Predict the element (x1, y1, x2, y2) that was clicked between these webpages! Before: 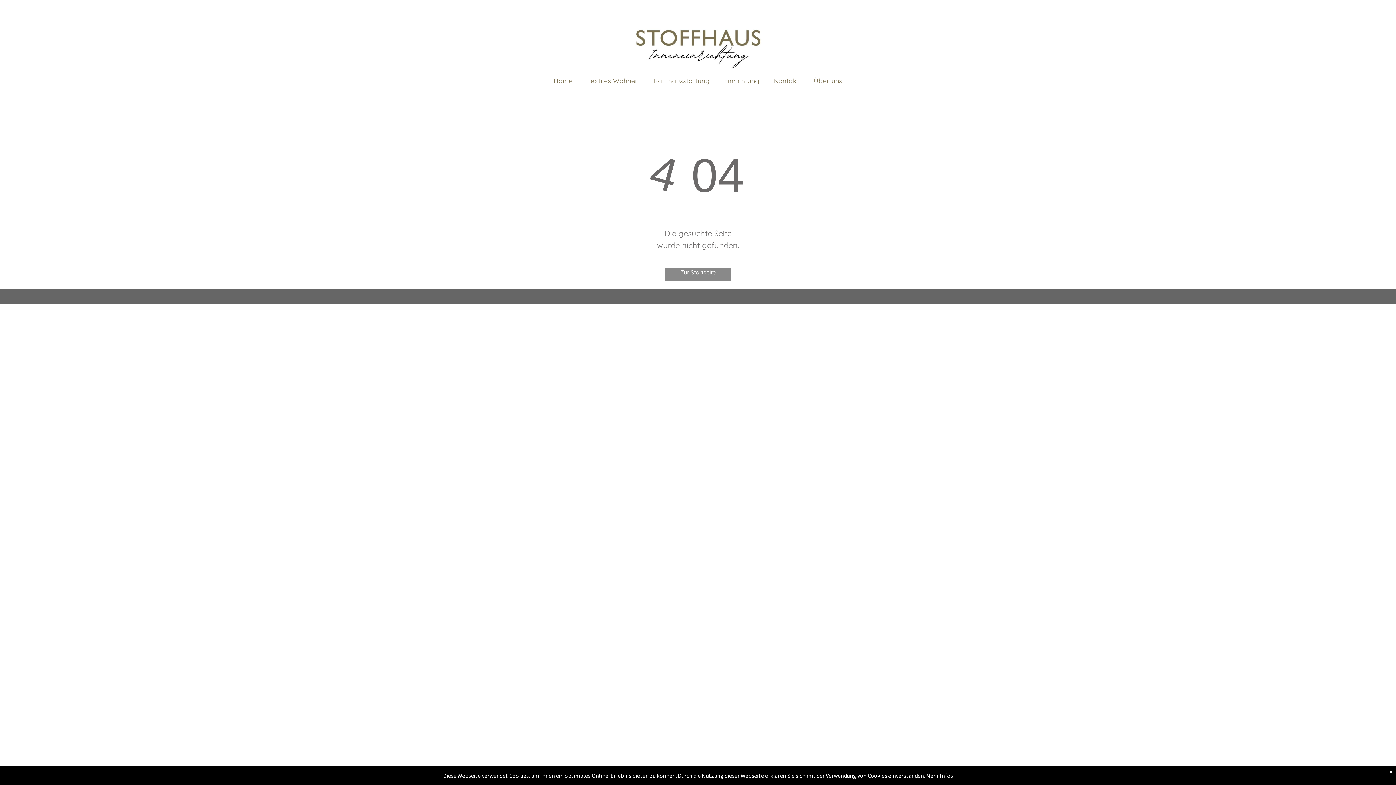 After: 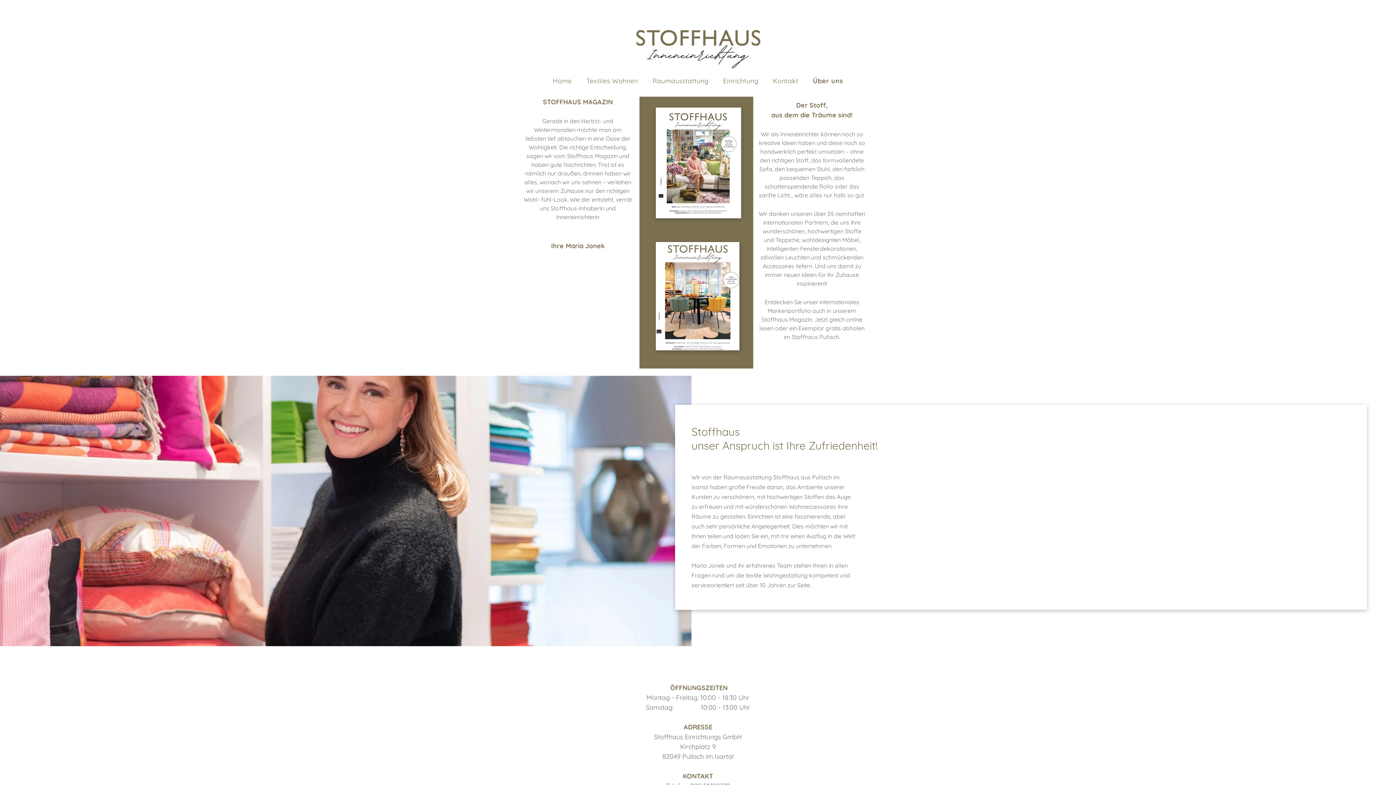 Action: label: Über uns bbox: (806, 75, 849, 85)